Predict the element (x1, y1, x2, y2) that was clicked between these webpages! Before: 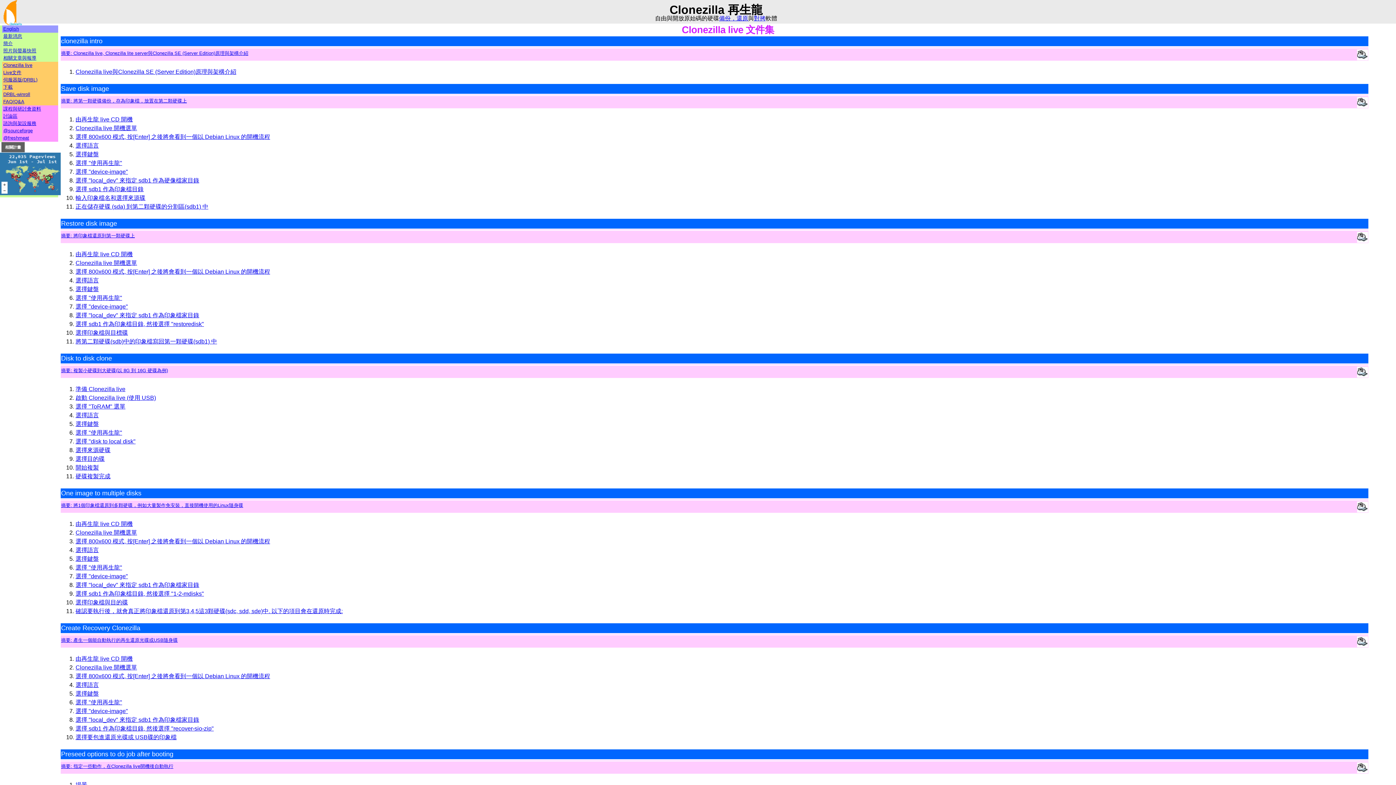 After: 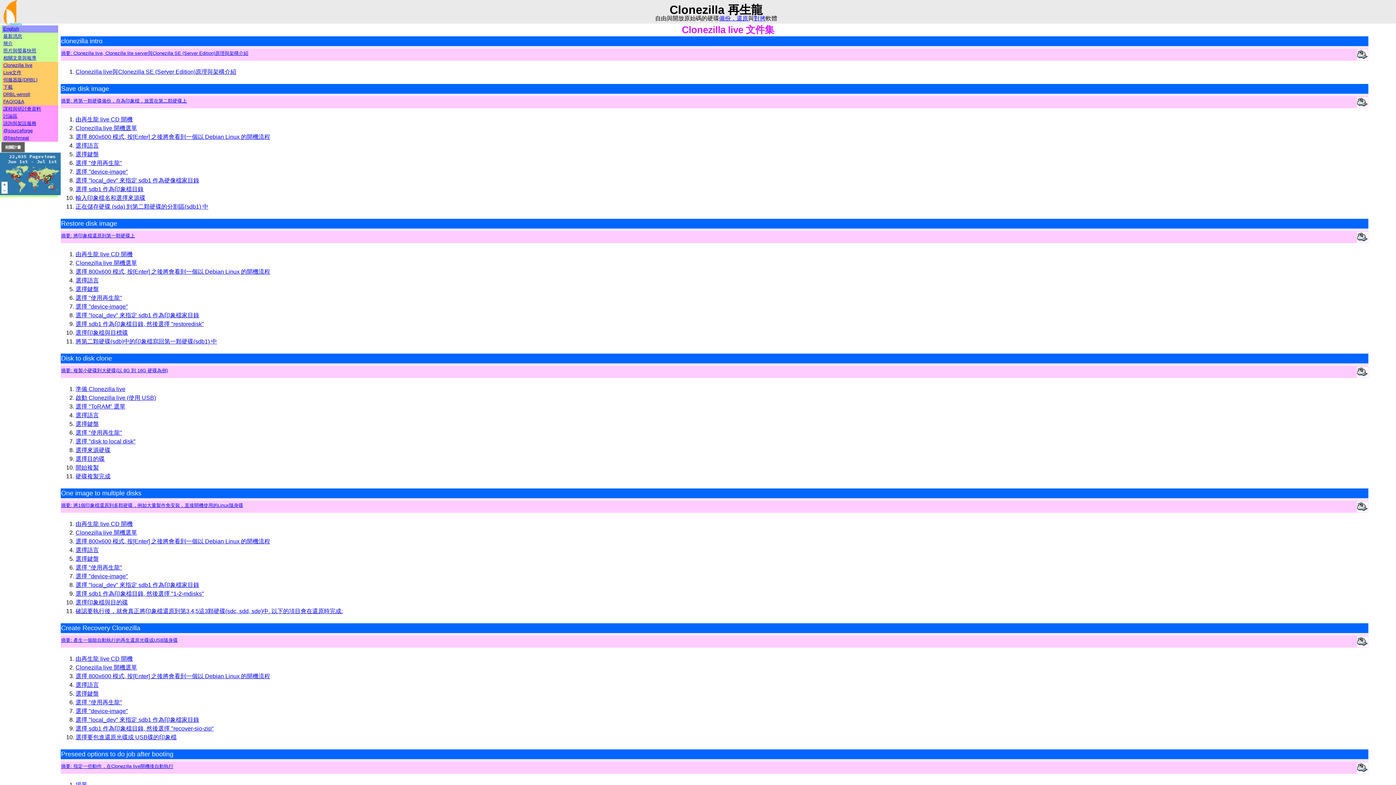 Action: label: 討論區 bbox: (3, 113, 17, 118)